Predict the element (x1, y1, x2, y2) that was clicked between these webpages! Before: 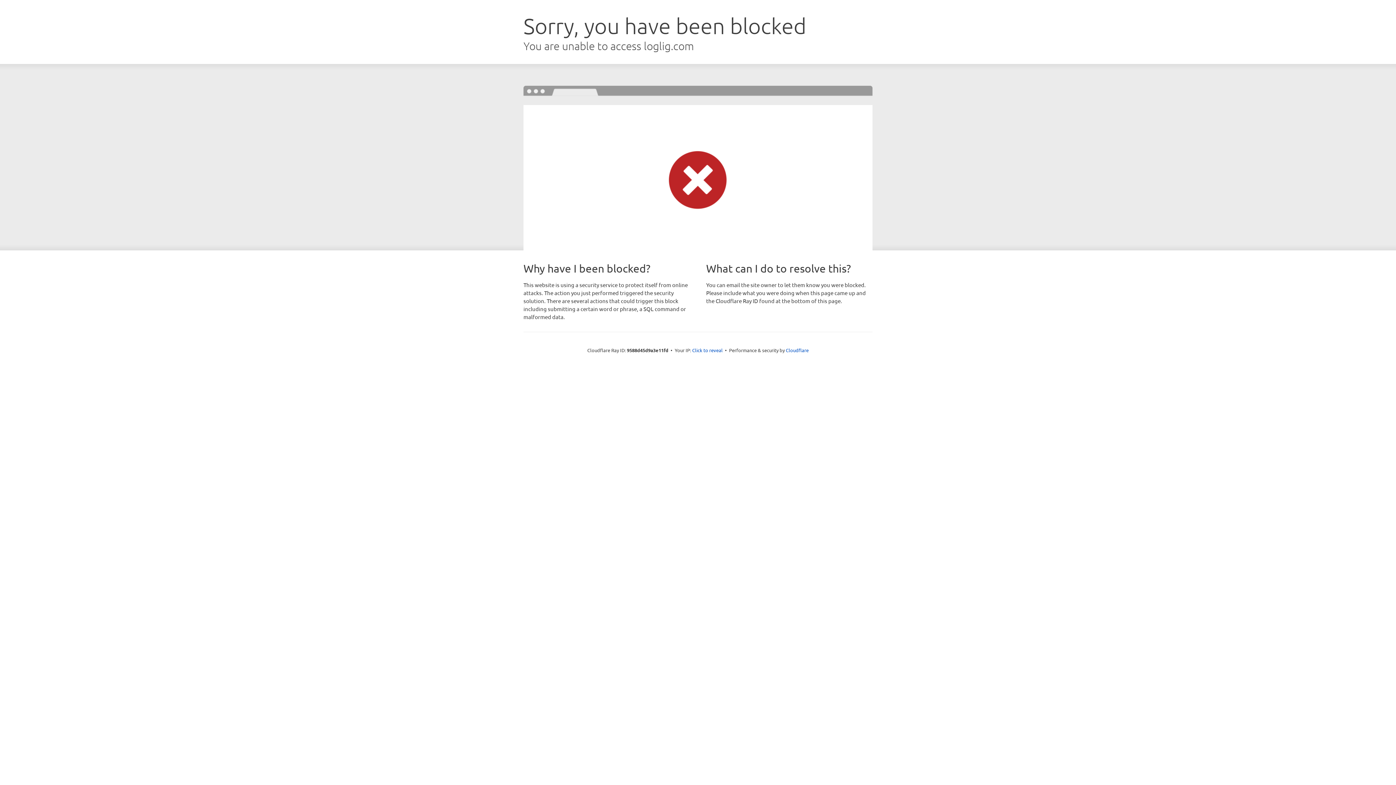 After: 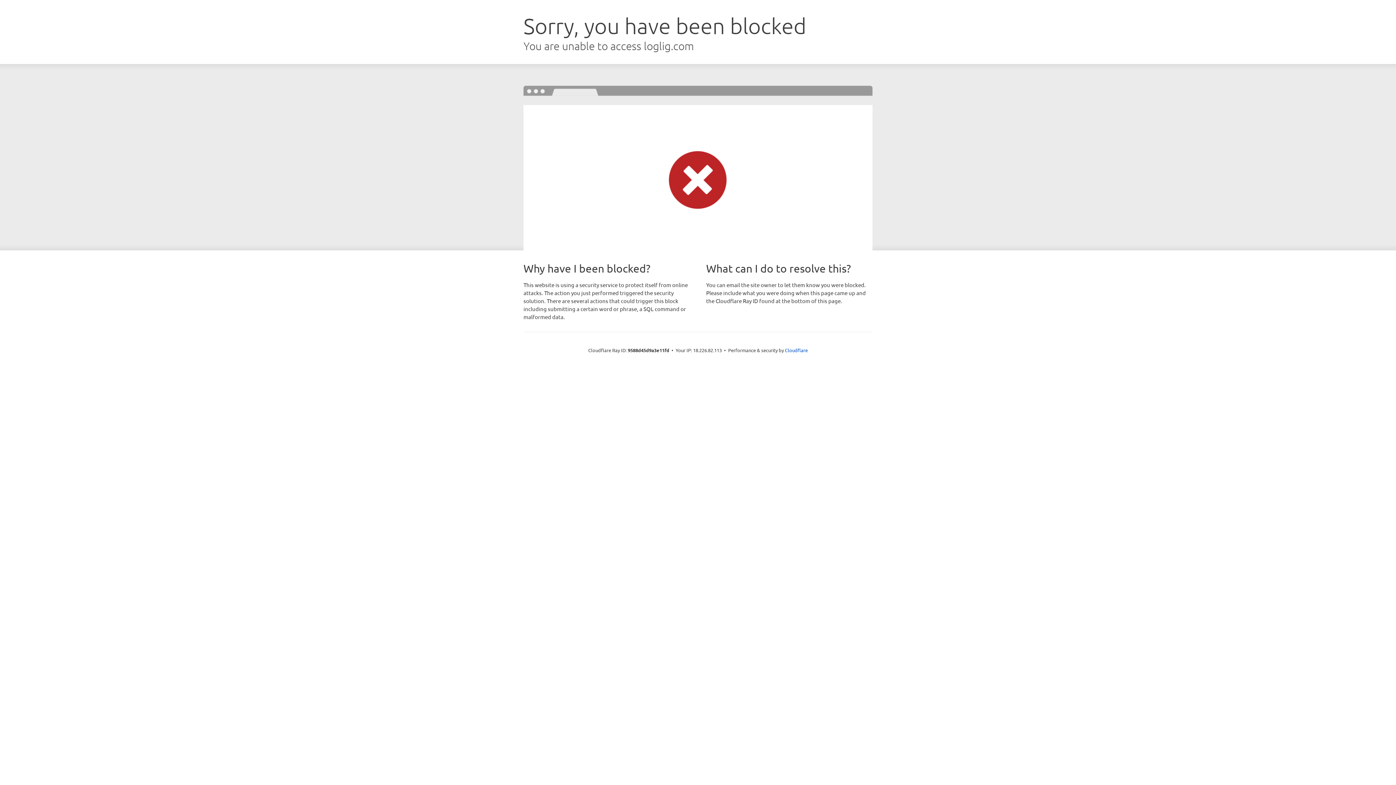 Action: label: Click to reveal bbox: (692, 346, 722, 353)